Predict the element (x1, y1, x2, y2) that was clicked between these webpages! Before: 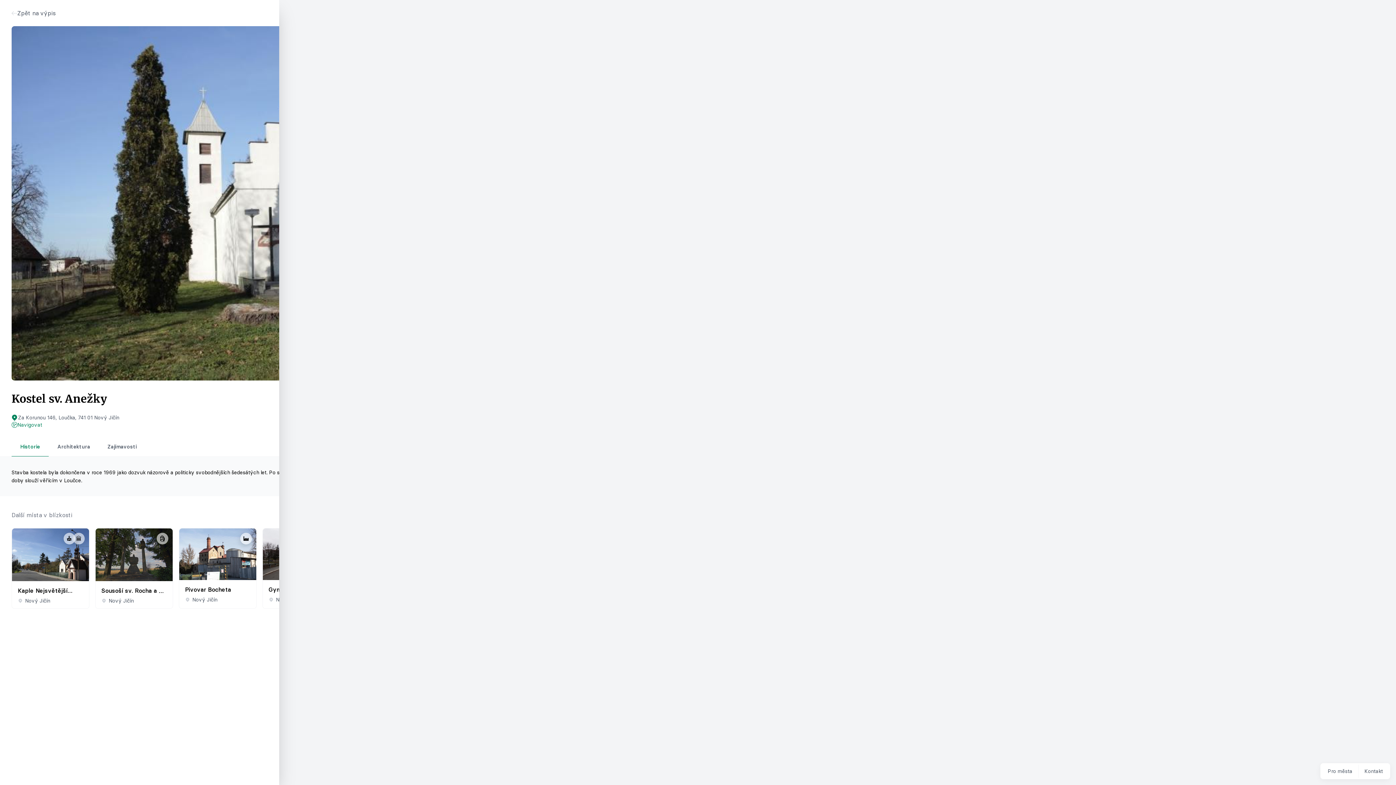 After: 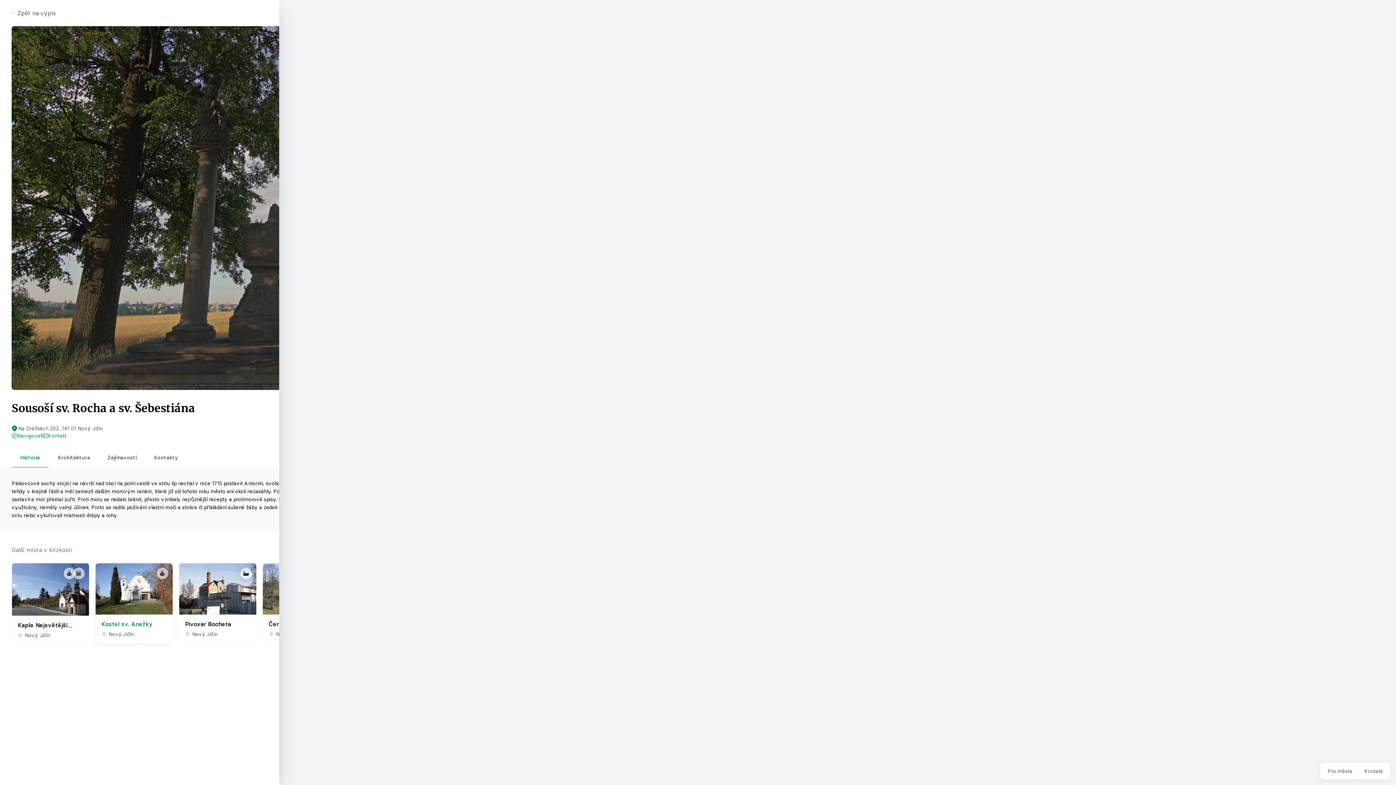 Action: bbox: (95, 528, 173, 609) label: 🗿
Sousoší sv. Rocha a sv. Šebestiána
Nový Jičín